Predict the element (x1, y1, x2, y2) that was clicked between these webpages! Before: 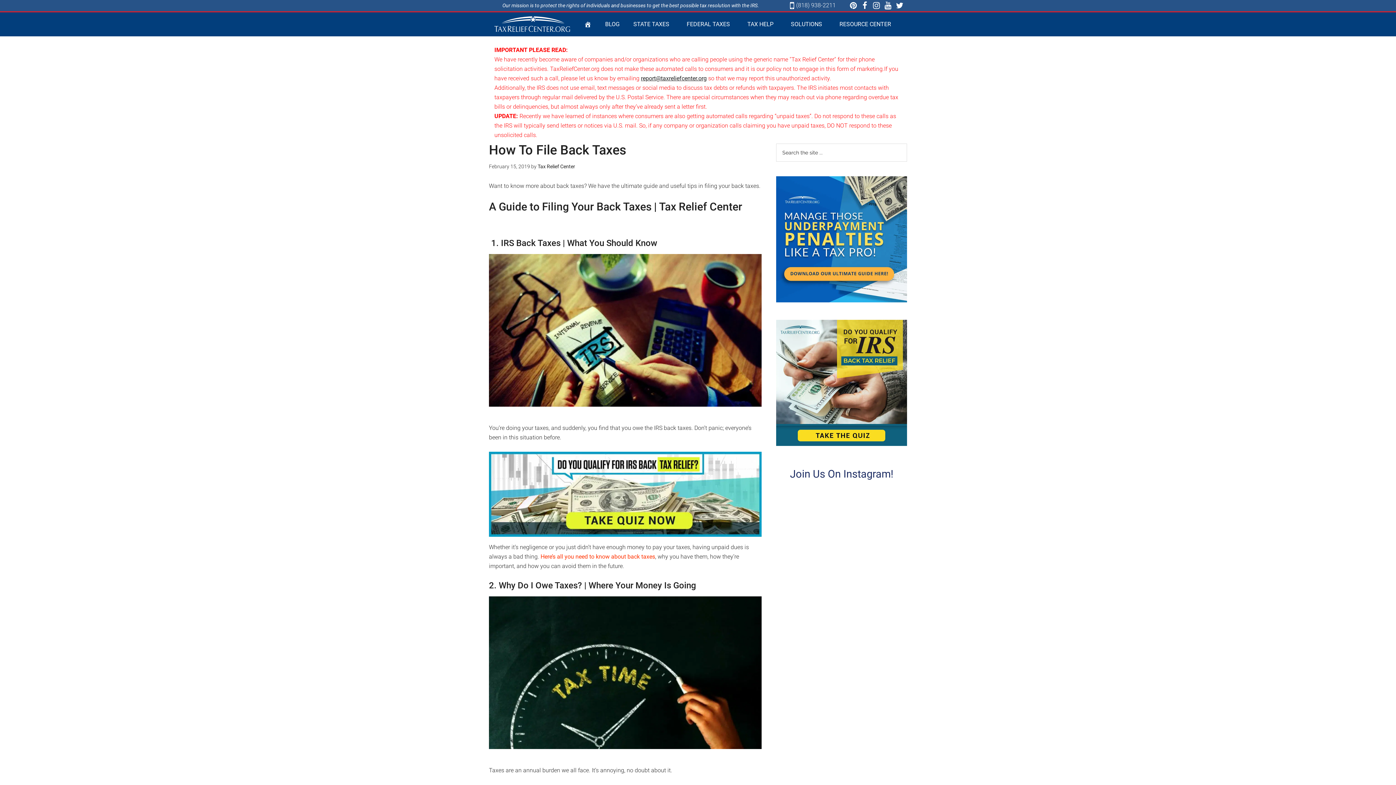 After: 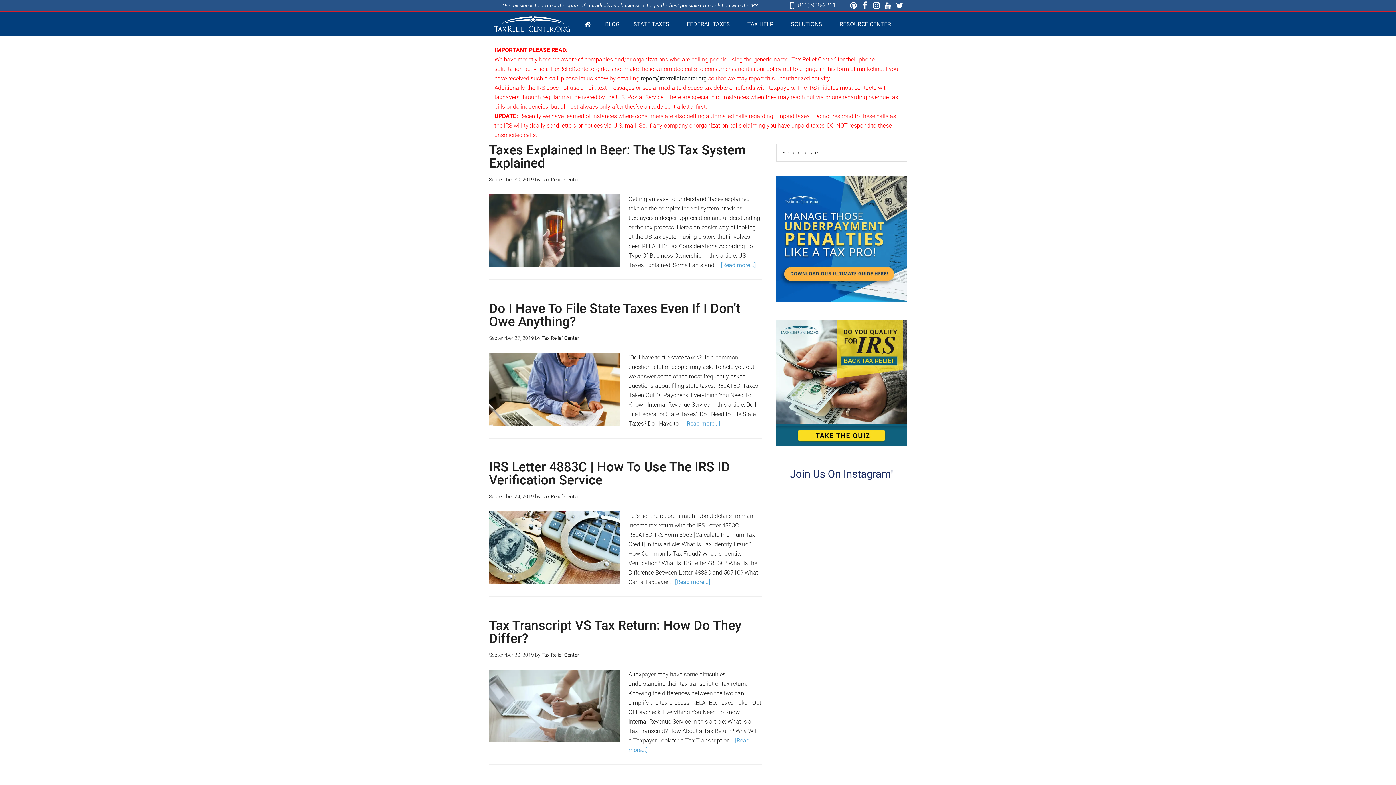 Action: label: Tax Relief Center bbox: (537, 163, 575, 169)